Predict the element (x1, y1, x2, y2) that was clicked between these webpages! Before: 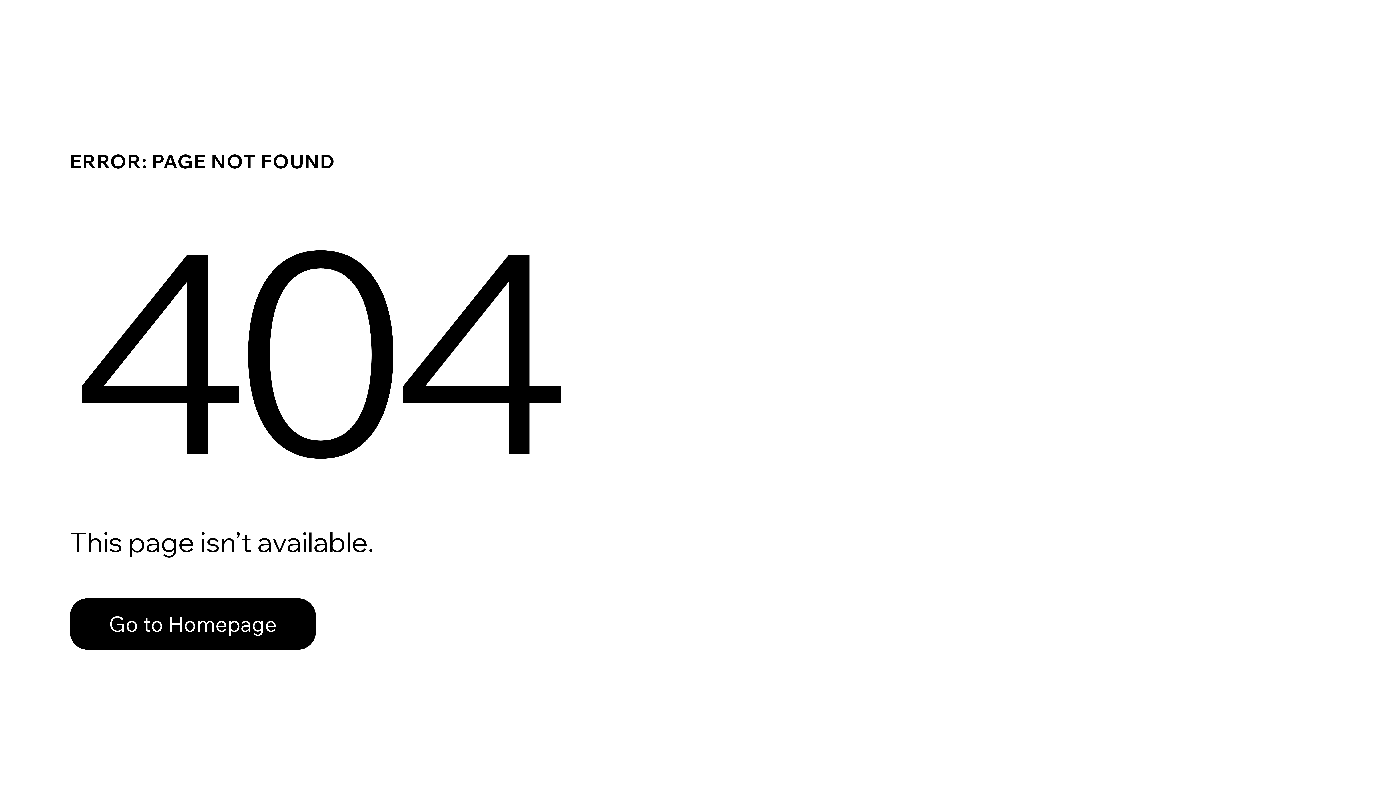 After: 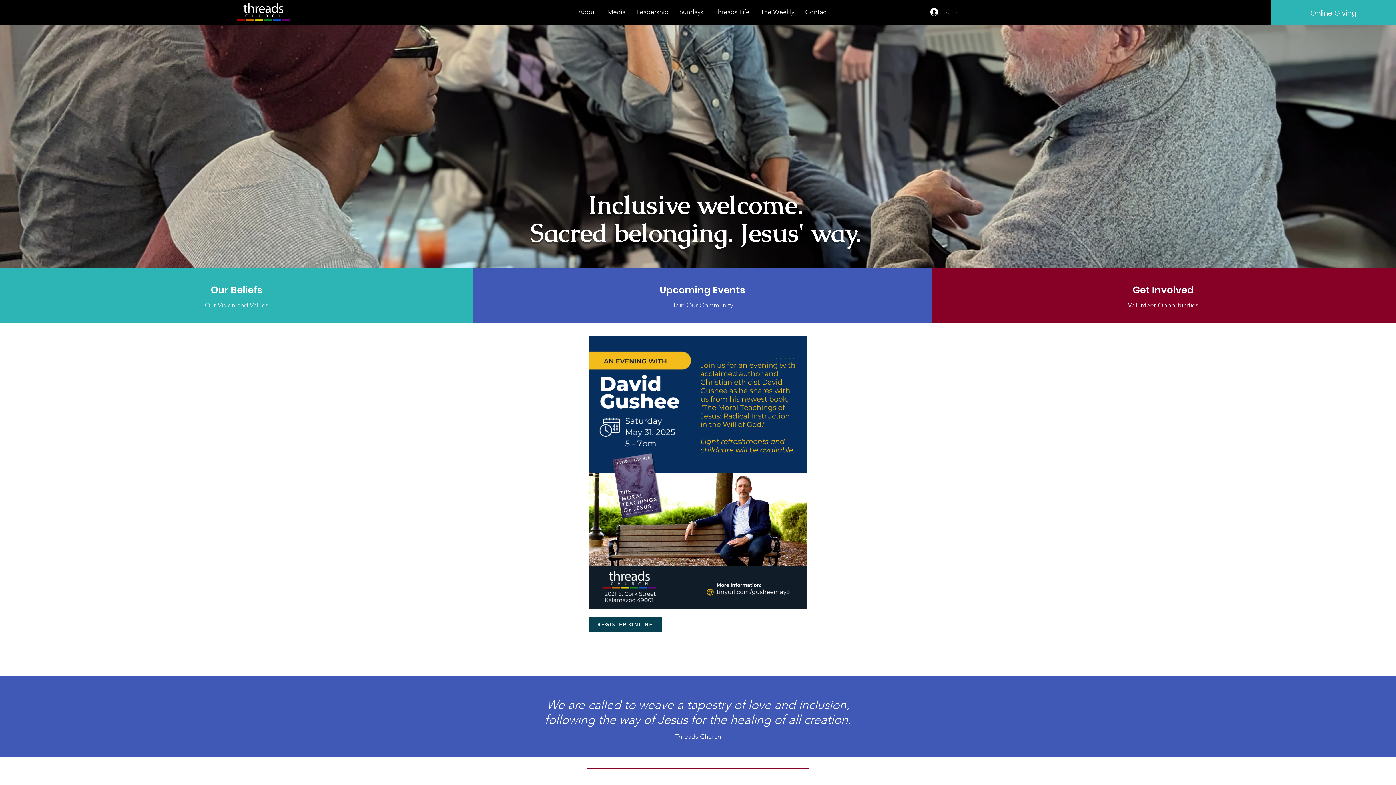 Action: label: Go to Homepage bbox: (69, 598, 316, 650)